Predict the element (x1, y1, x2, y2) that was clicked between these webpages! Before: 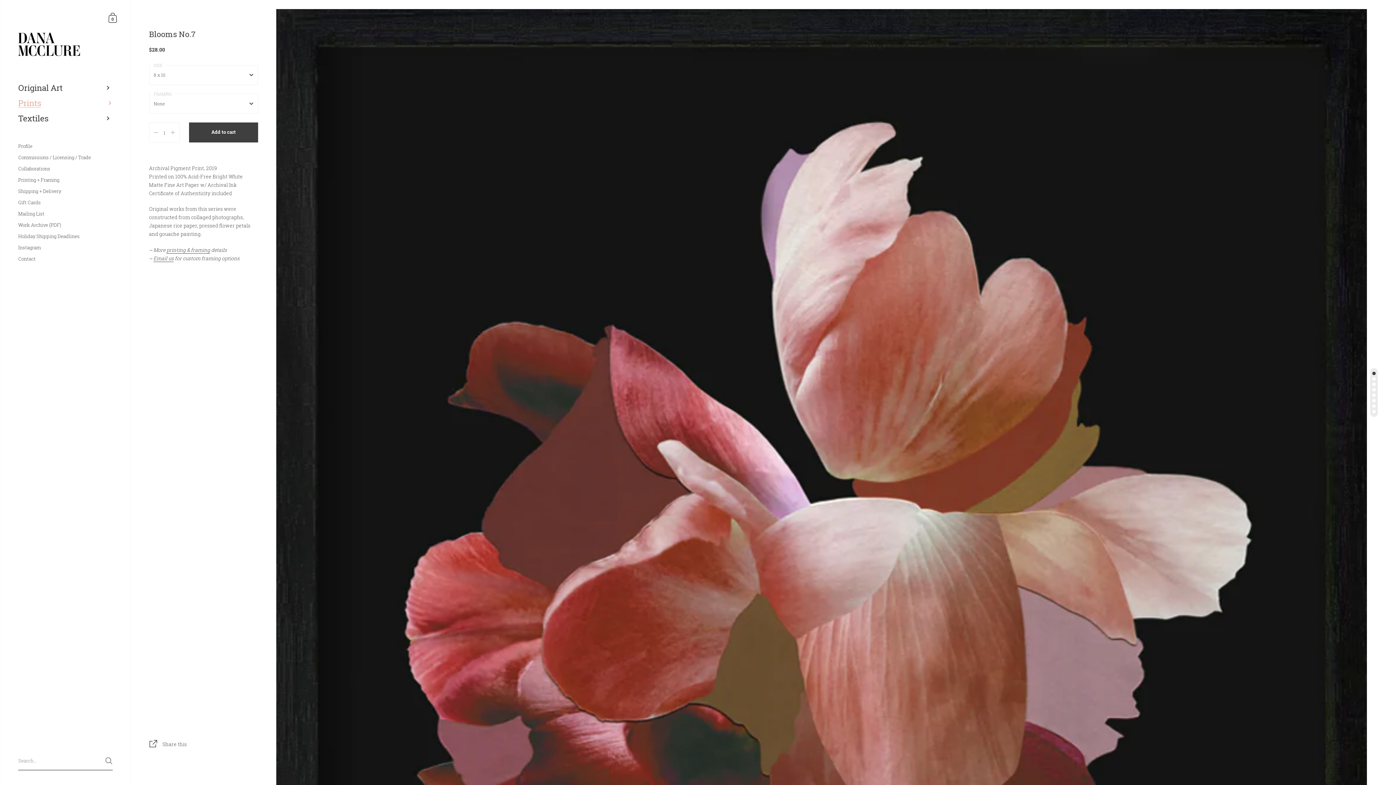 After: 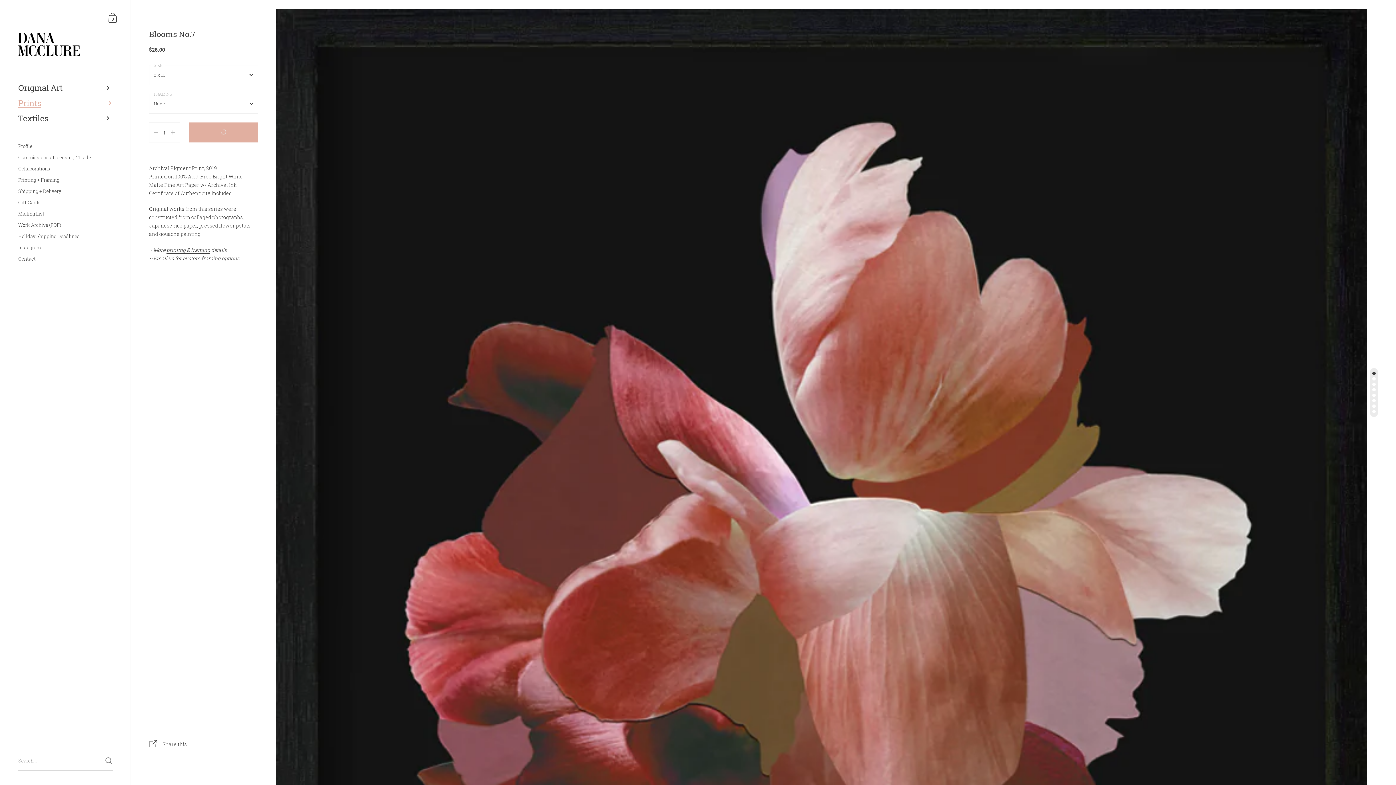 Action: label: Add to cart bbox: (189, 122, 258, 142)